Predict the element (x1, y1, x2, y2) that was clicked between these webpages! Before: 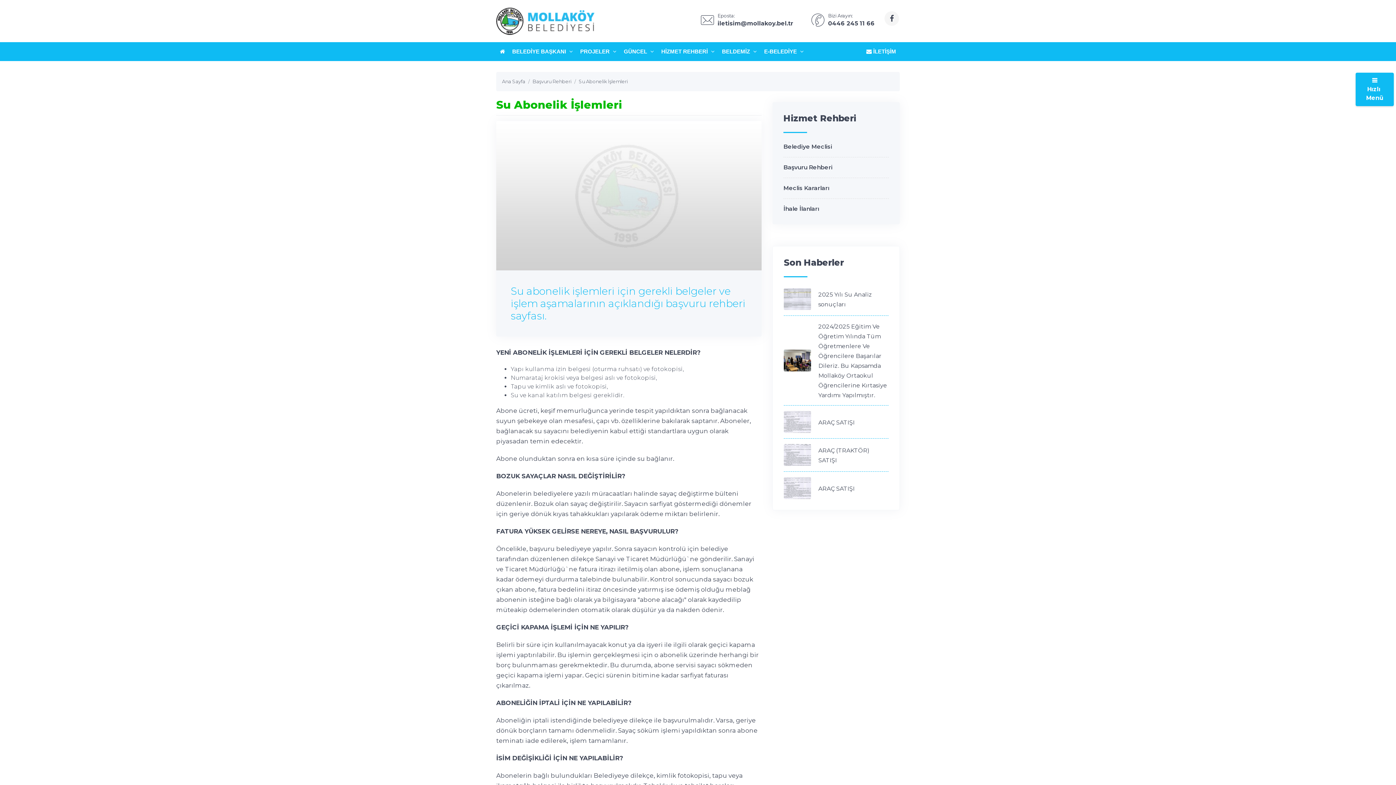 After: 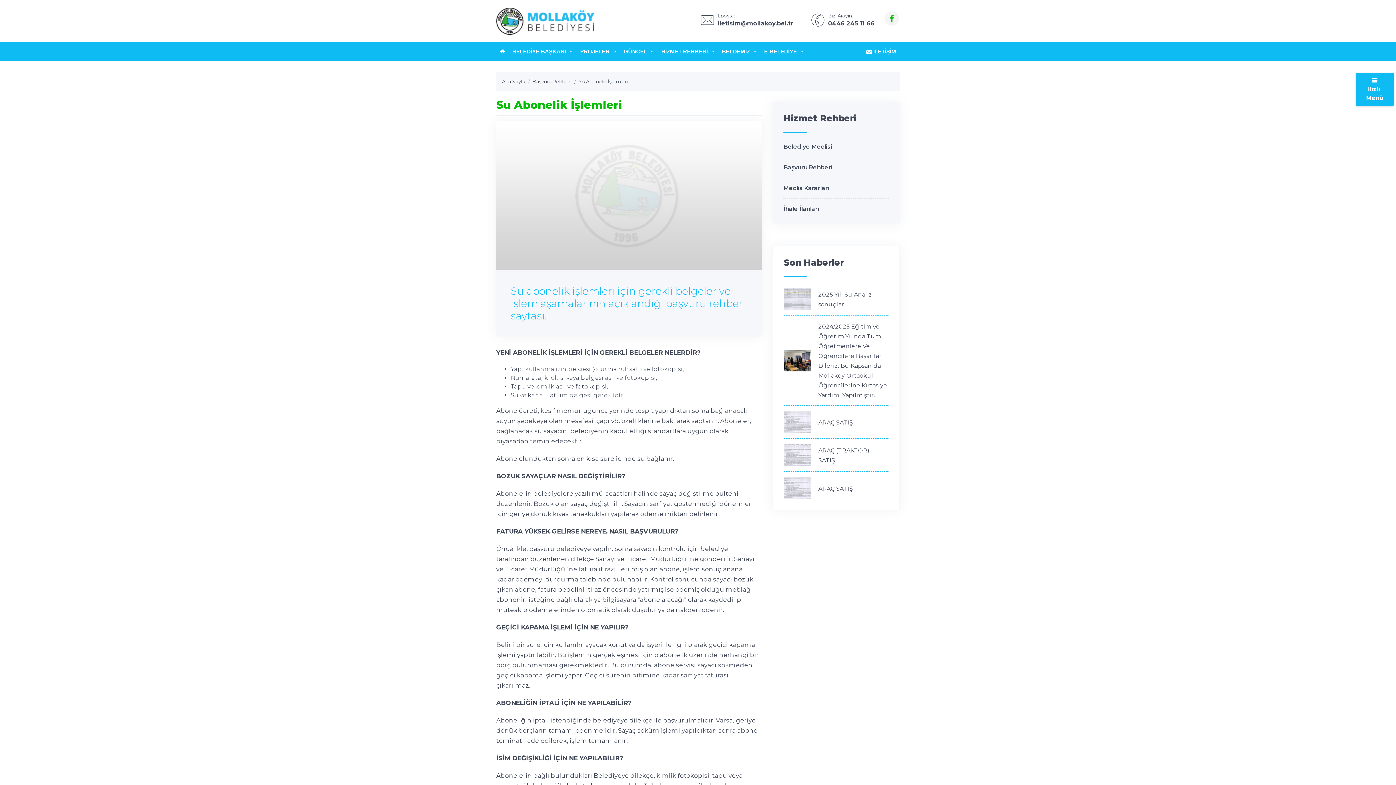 Action: bbox: (884, 11, 899, 25)